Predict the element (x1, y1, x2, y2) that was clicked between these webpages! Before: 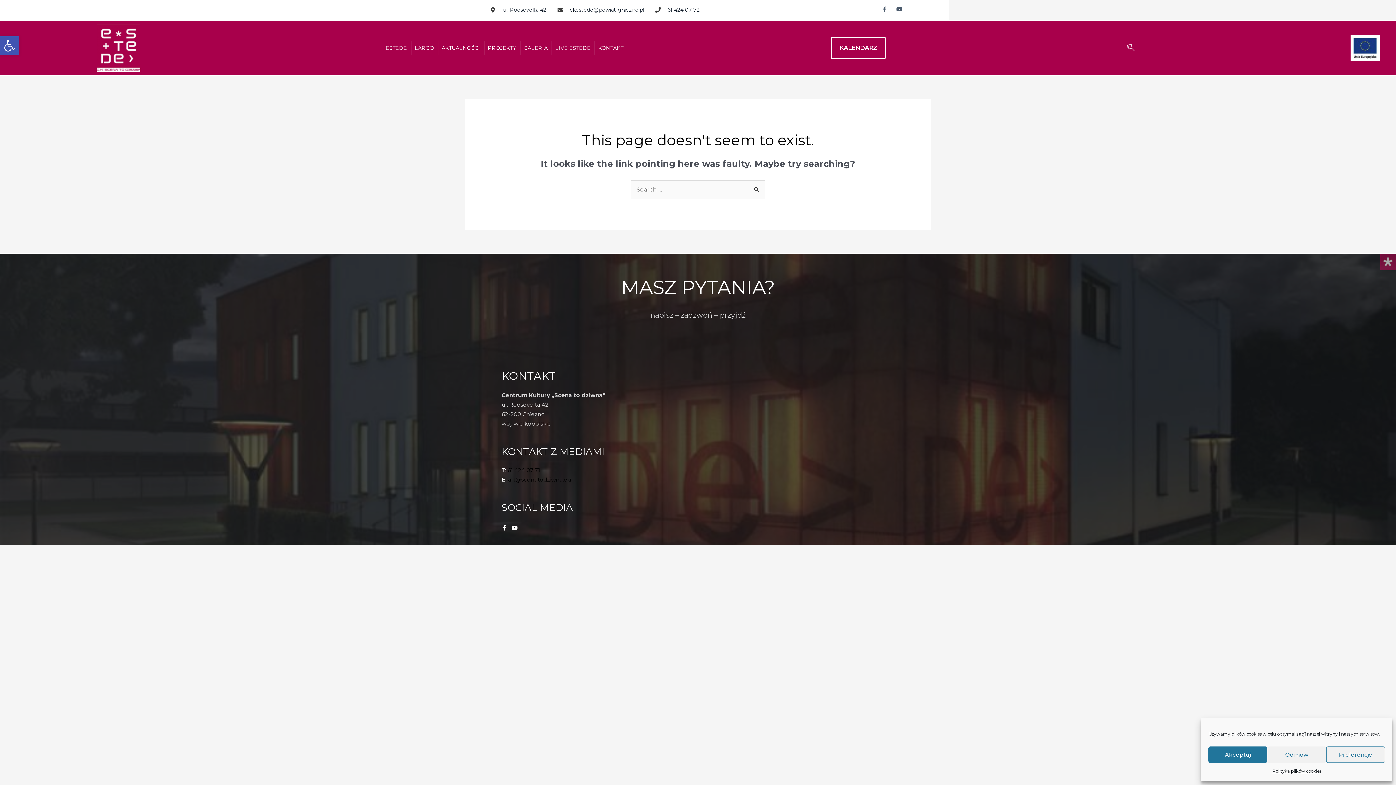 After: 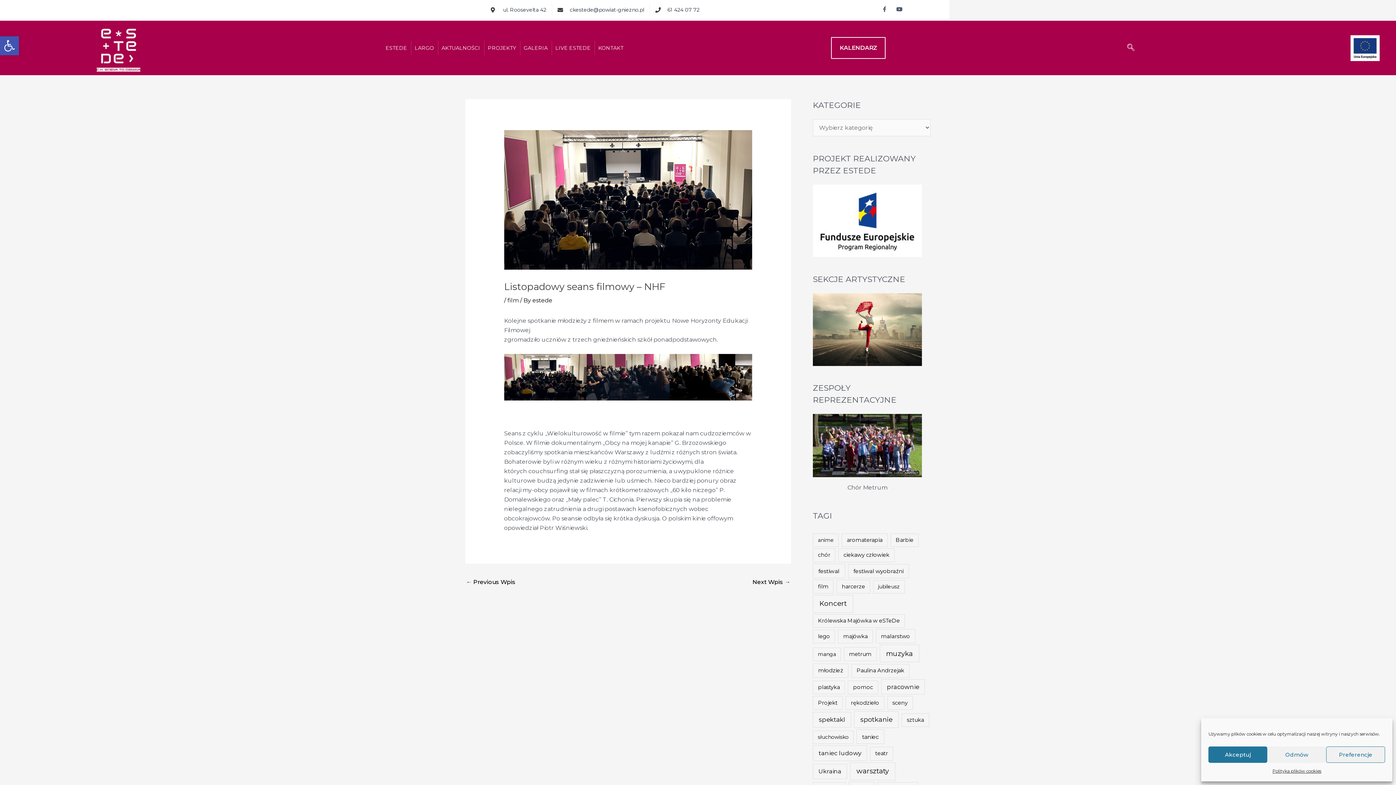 Action: bbox: (831, 37, 885, 58) label: KALENDARZ